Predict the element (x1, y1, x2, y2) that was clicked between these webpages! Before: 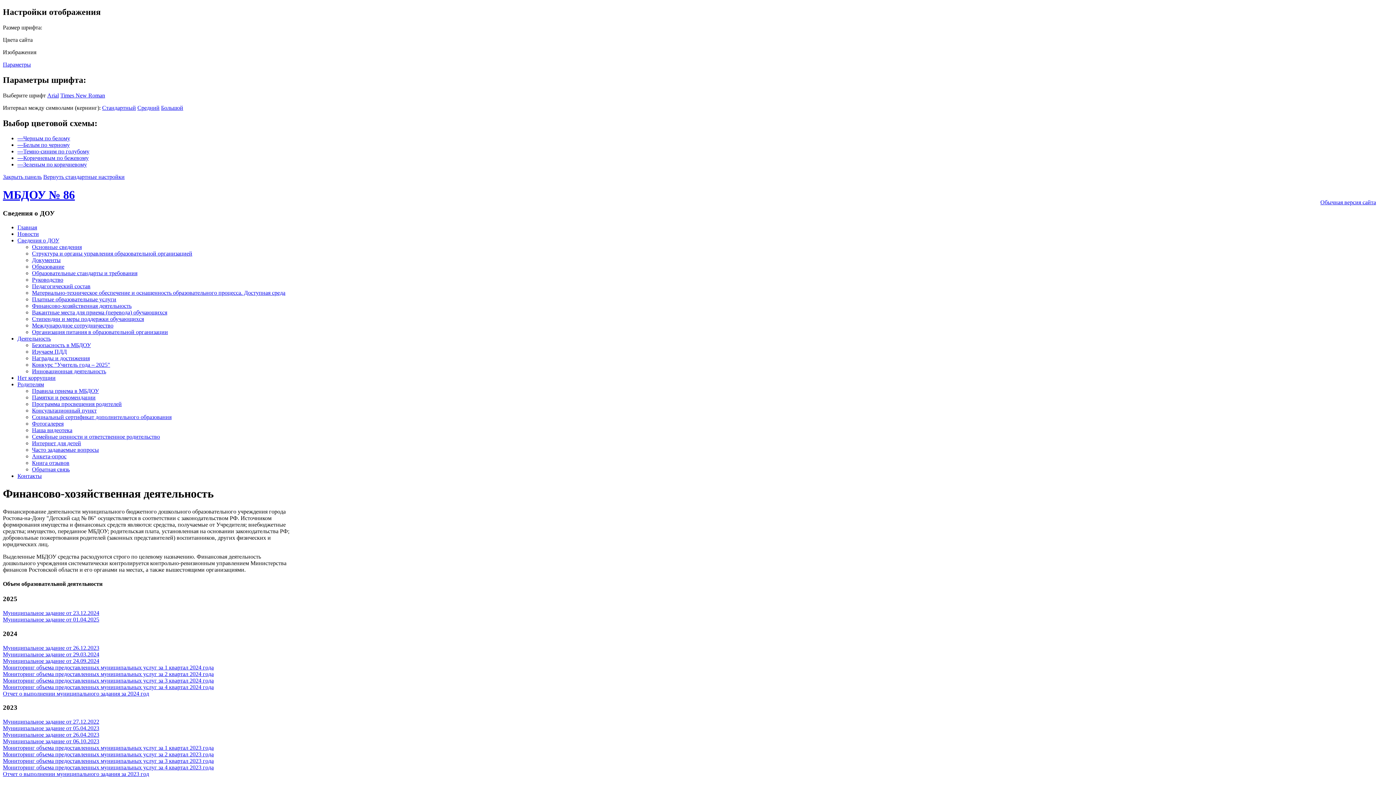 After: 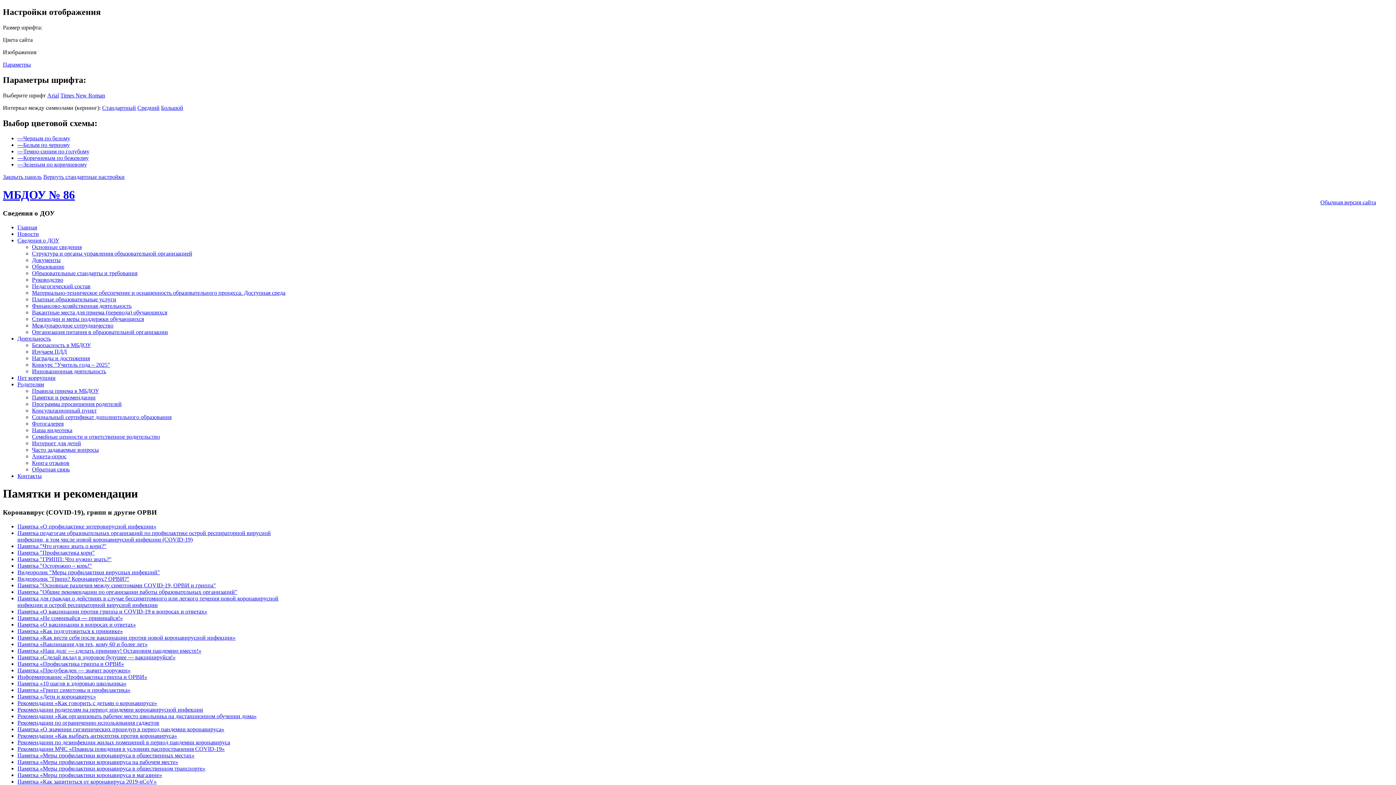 Action: label: Памятки и рекомендации bbox: (32, 394, 95, 400)